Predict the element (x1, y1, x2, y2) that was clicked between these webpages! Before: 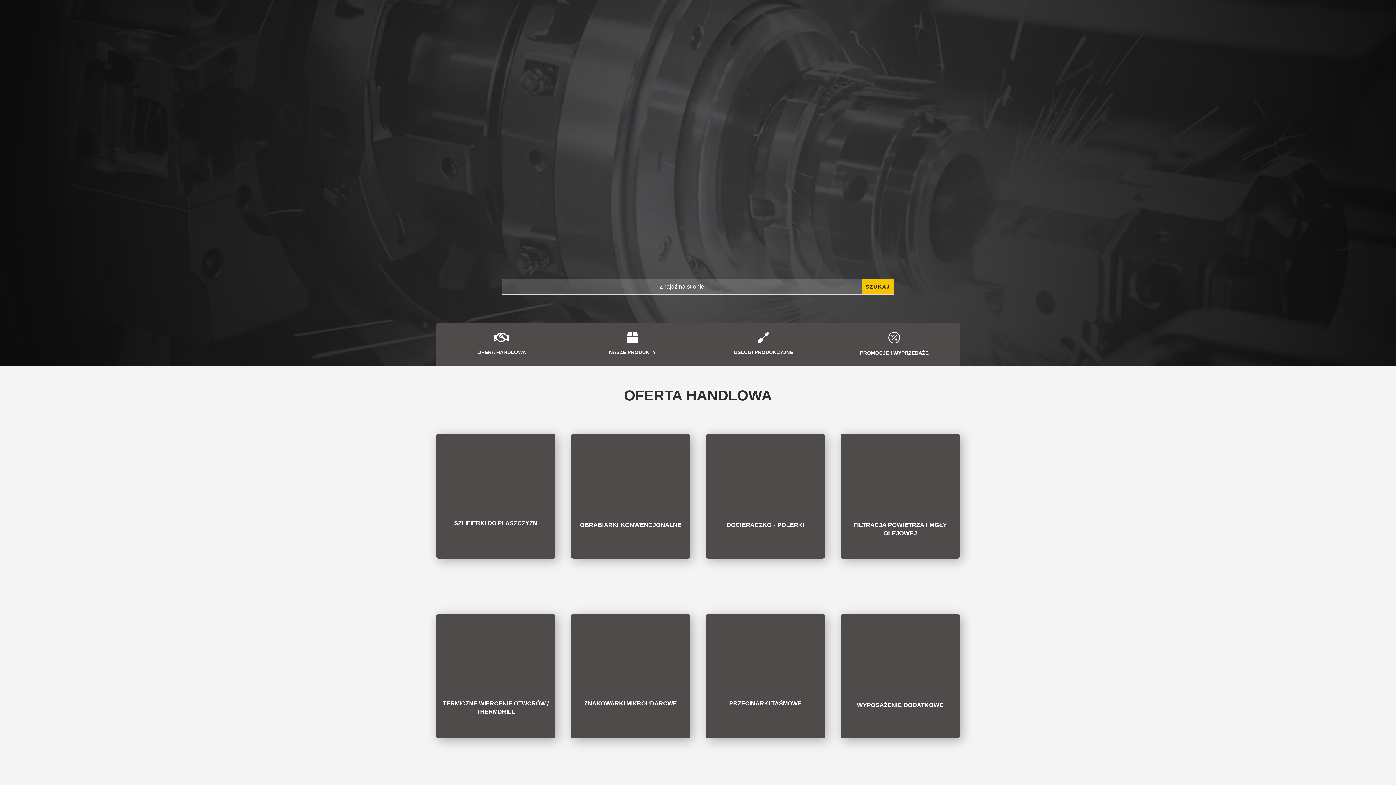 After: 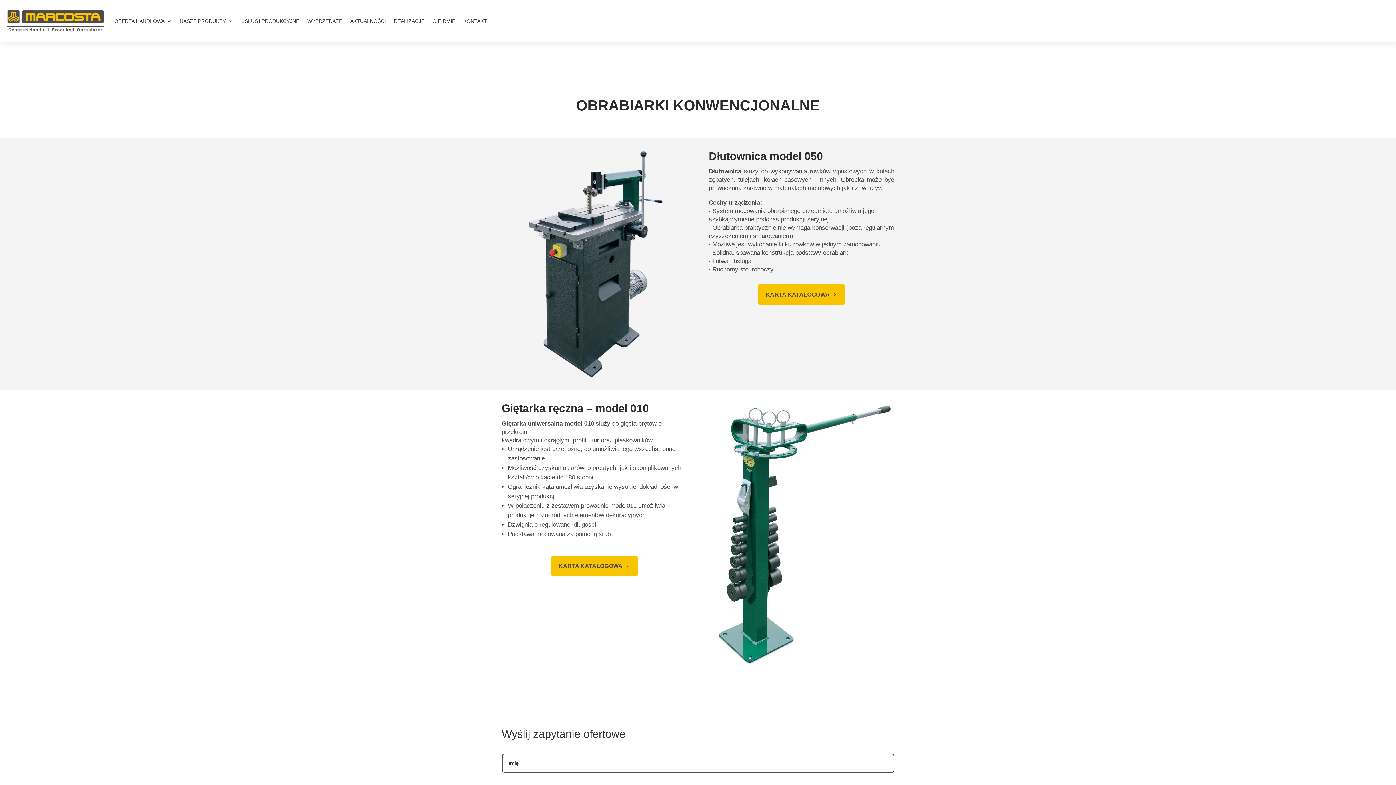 Action: bbox: (571, 509, 690, 514)